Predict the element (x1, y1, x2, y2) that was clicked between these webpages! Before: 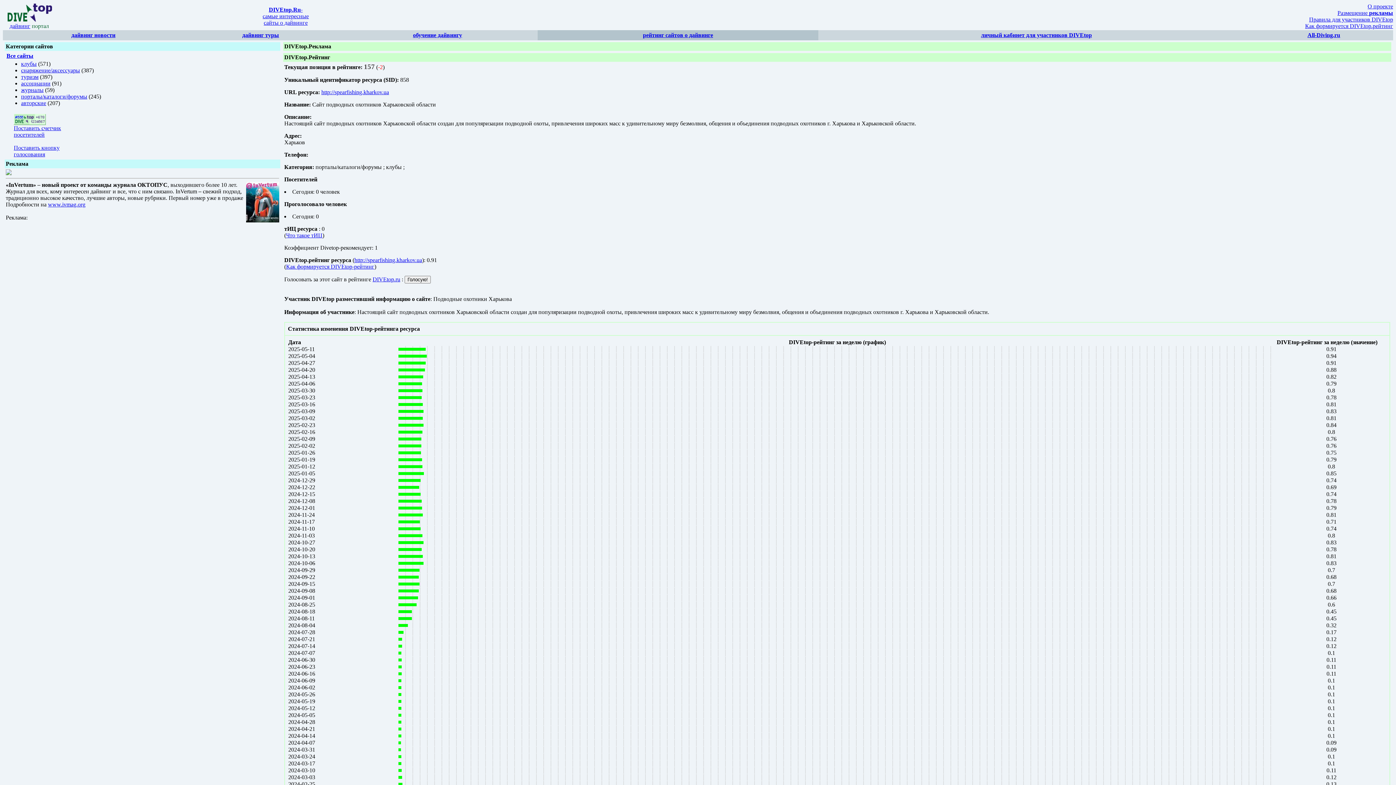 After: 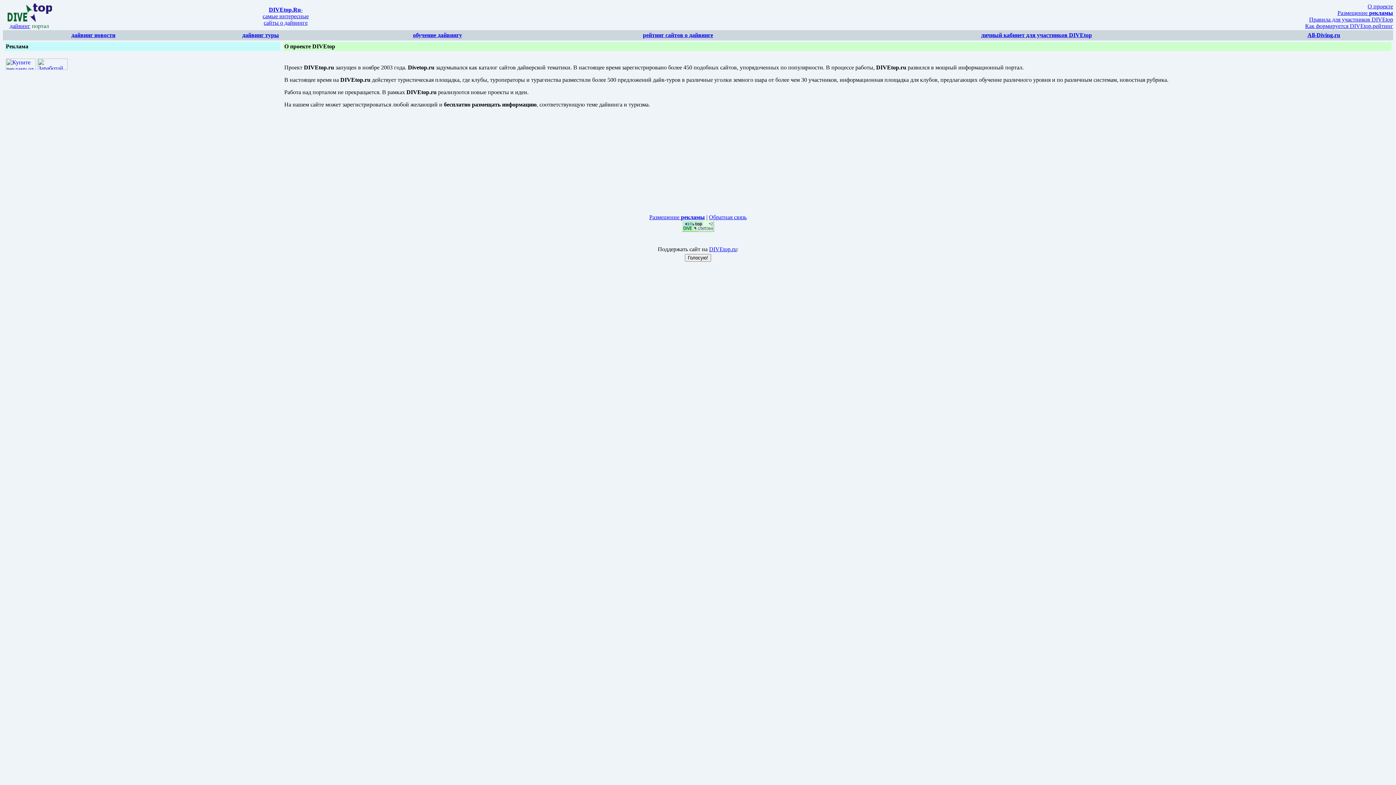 Action: label: О проекте bbox: (1368, 3, 1393, 9)